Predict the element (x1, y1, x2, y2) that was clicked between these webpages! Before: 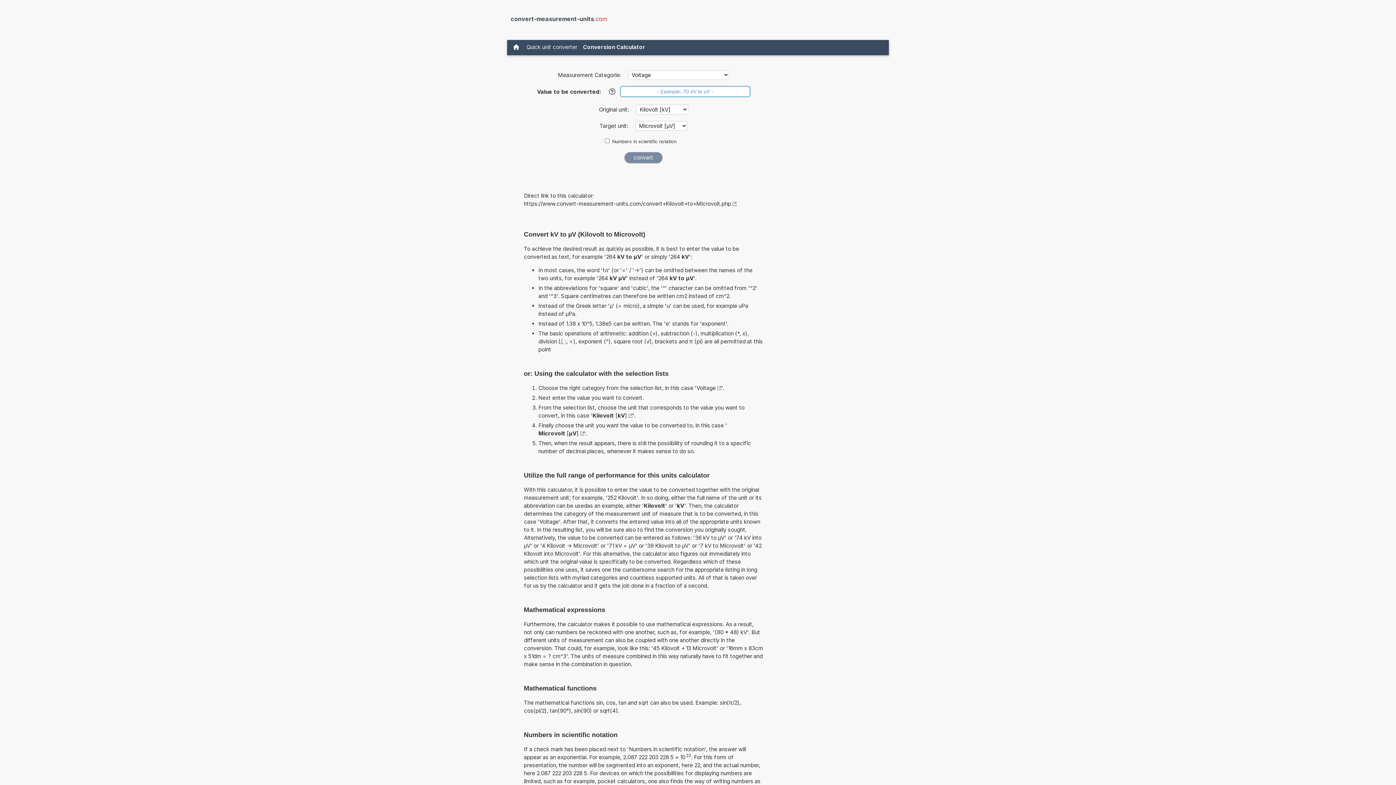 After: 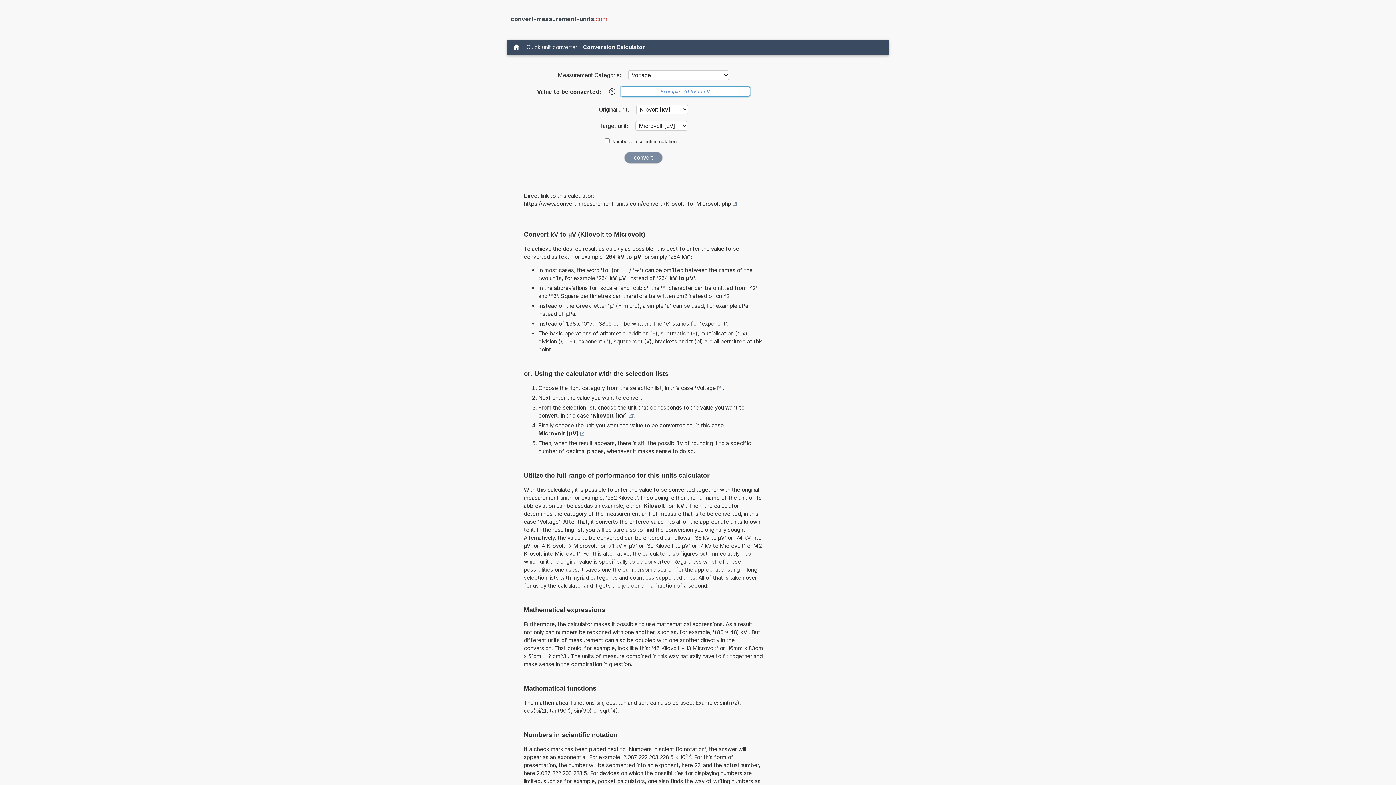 Action: bbox: (524, 200, 736, 208) label: https://www.convert-measurement-units.com/convert+Kilovolt+to+Microvolt.php